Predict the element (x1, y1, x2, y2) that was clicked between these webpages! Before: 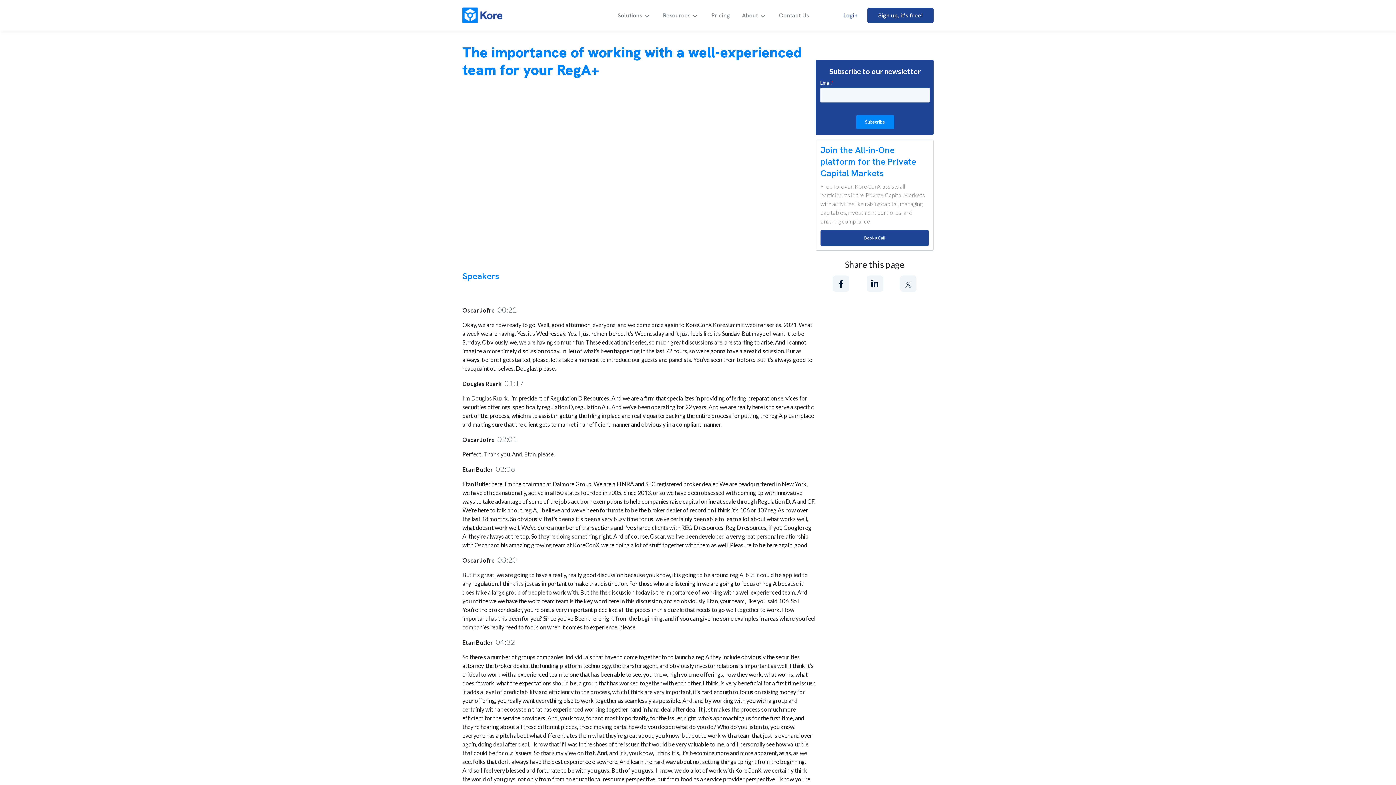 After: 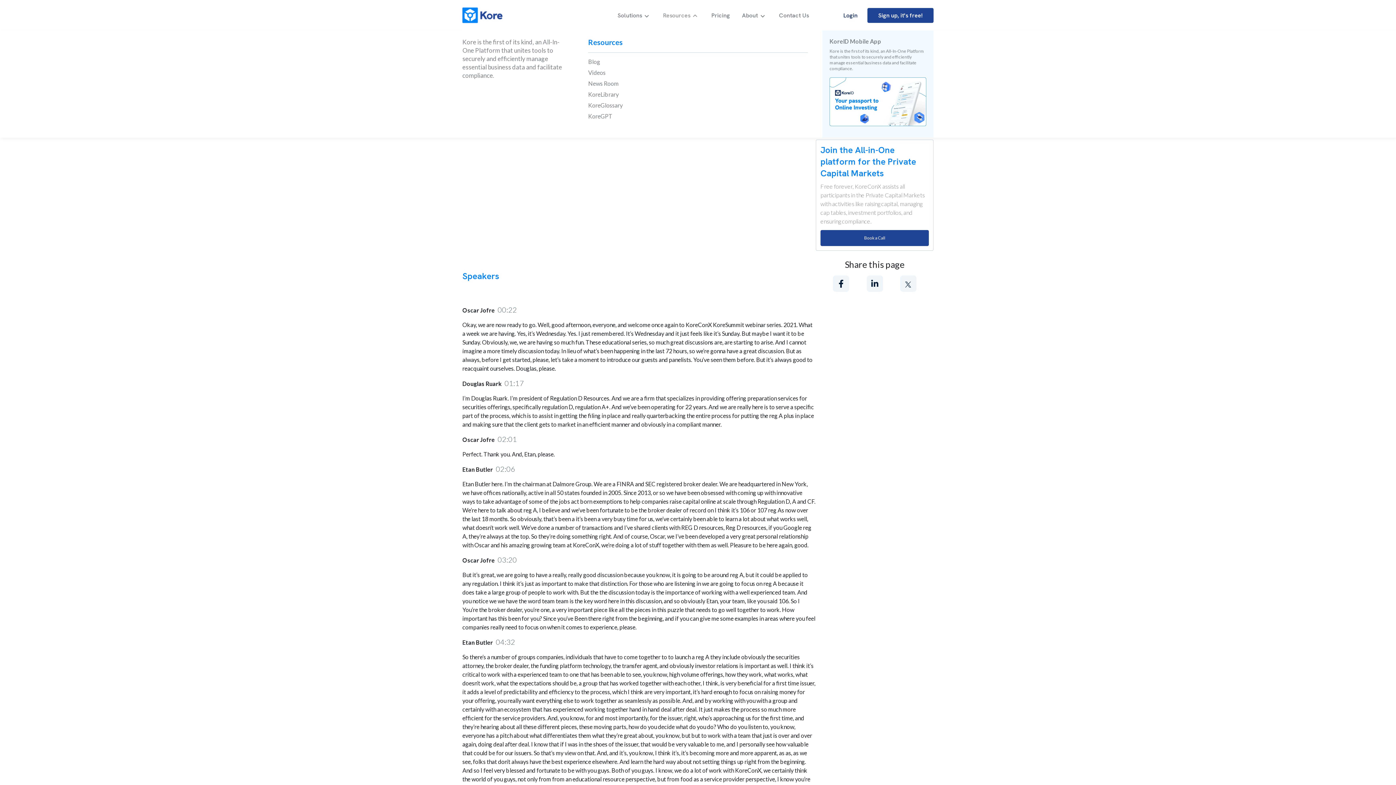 Action: bbox: (663, 12, 699, 19) label: Resources